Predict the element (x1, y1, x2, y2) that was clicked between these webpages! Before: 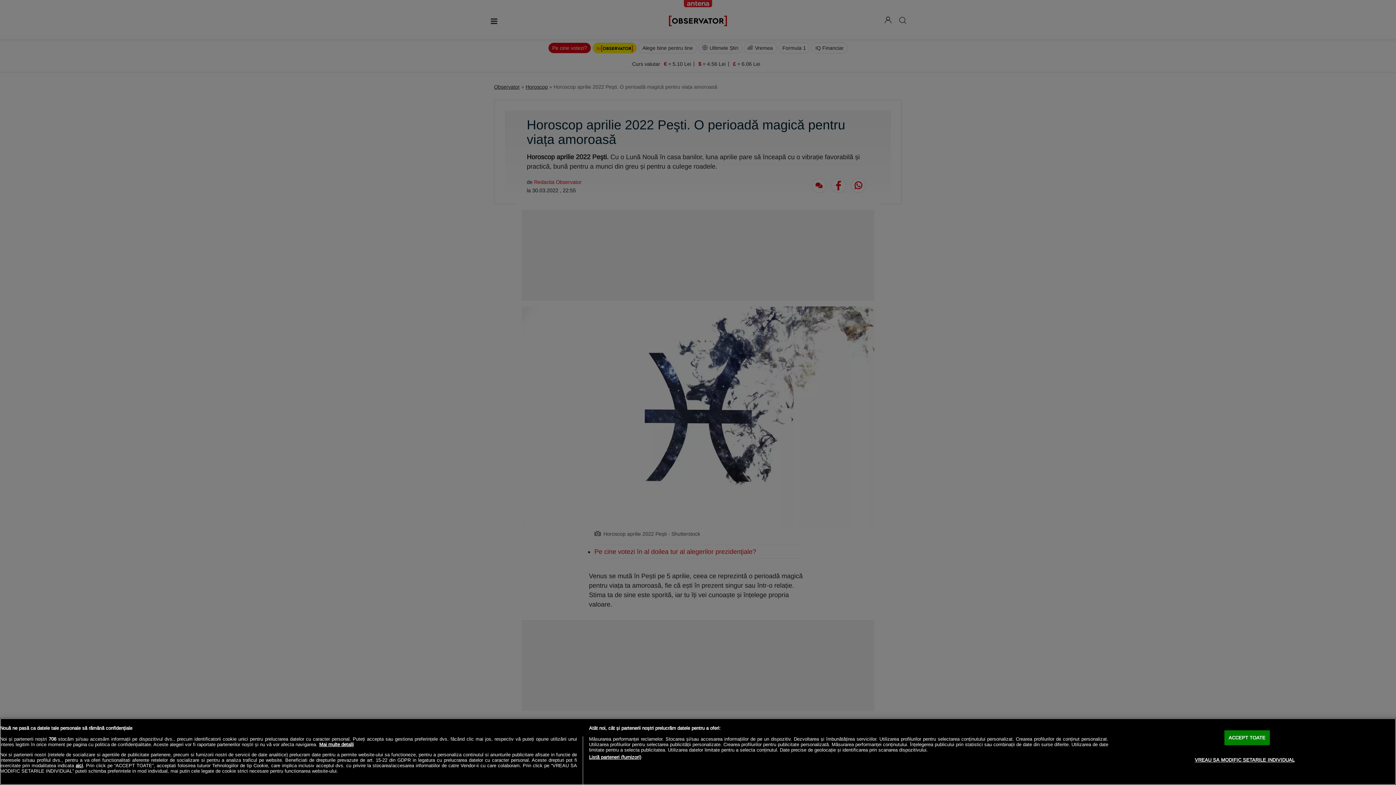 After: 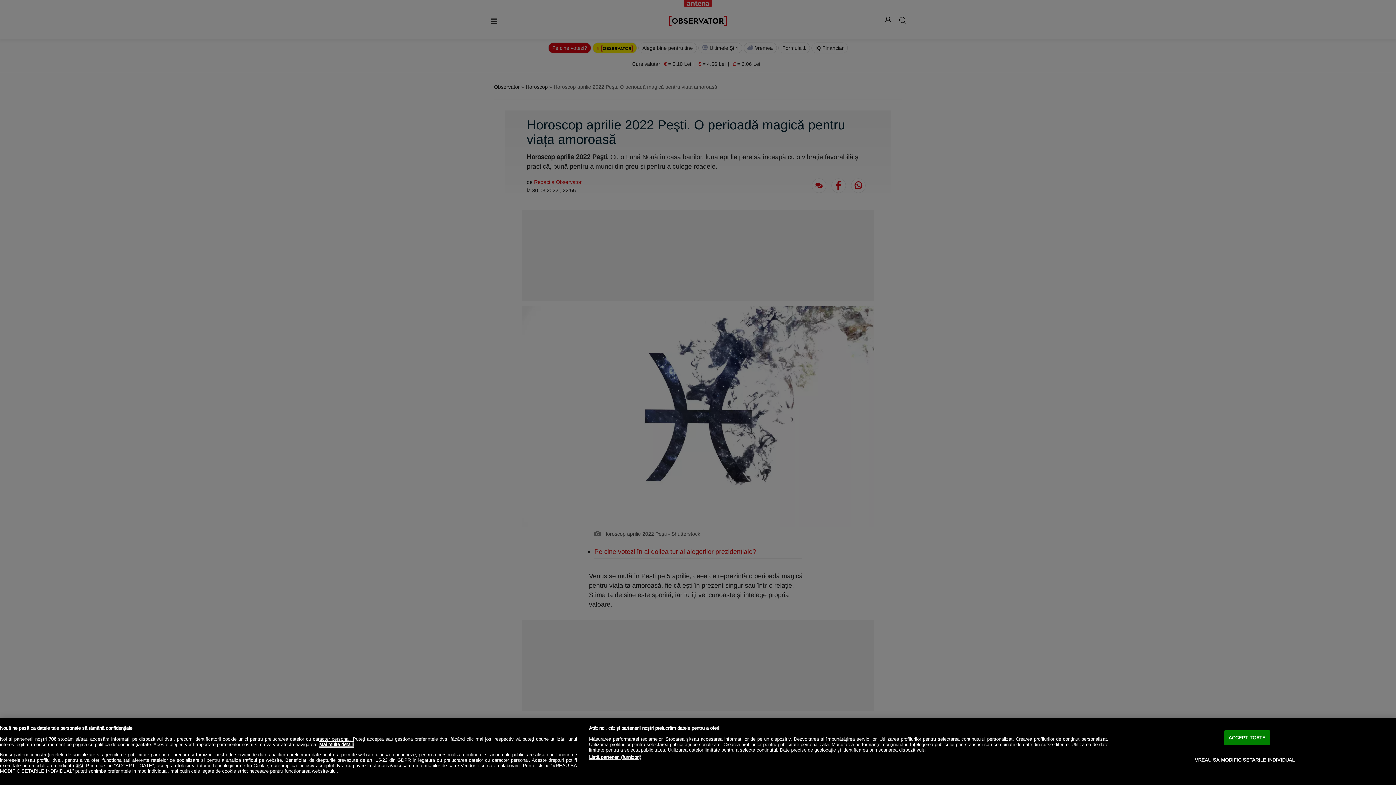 Action: bbox: (319, 742, 353, 747) label: Mai multe informații despre confidențialitatea datelor dvs., se deschide într-o fereastră nouă